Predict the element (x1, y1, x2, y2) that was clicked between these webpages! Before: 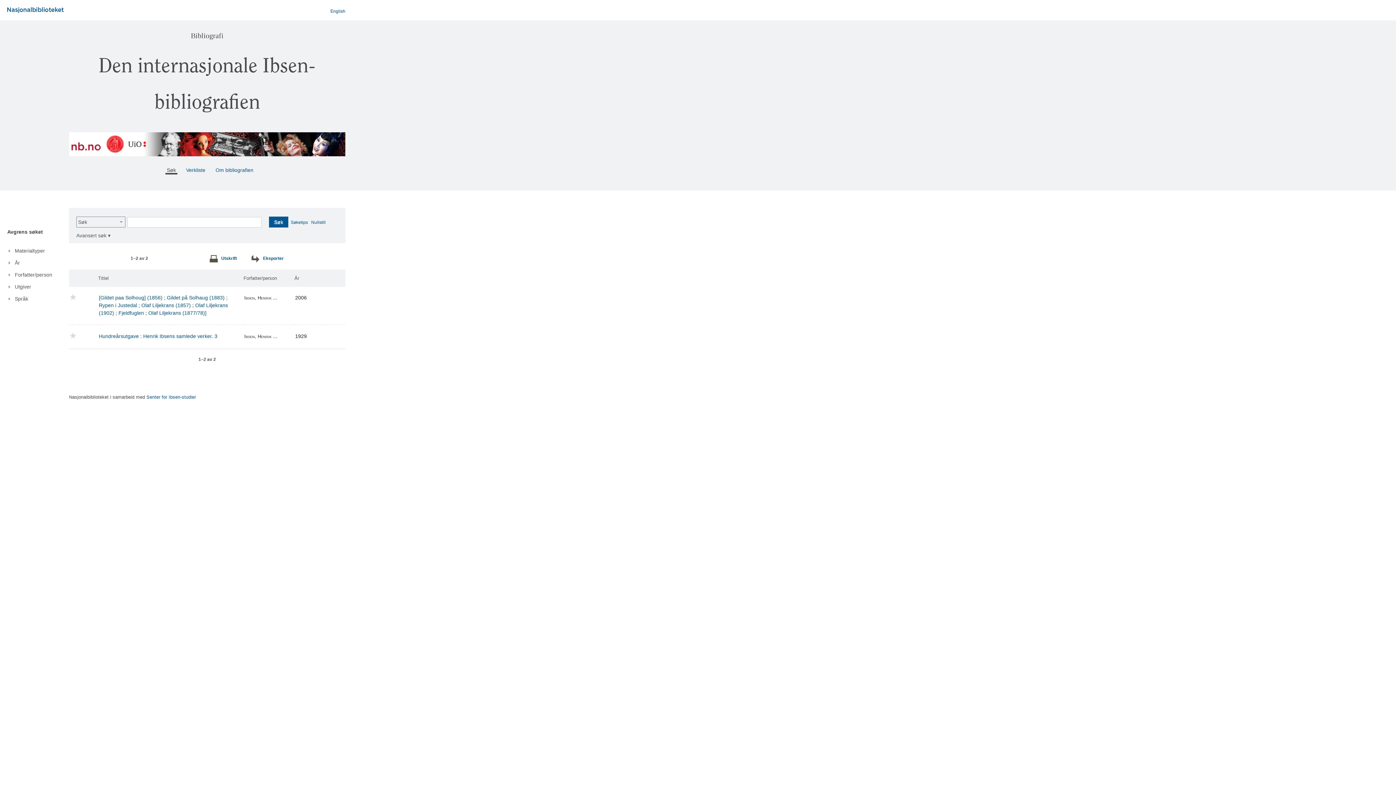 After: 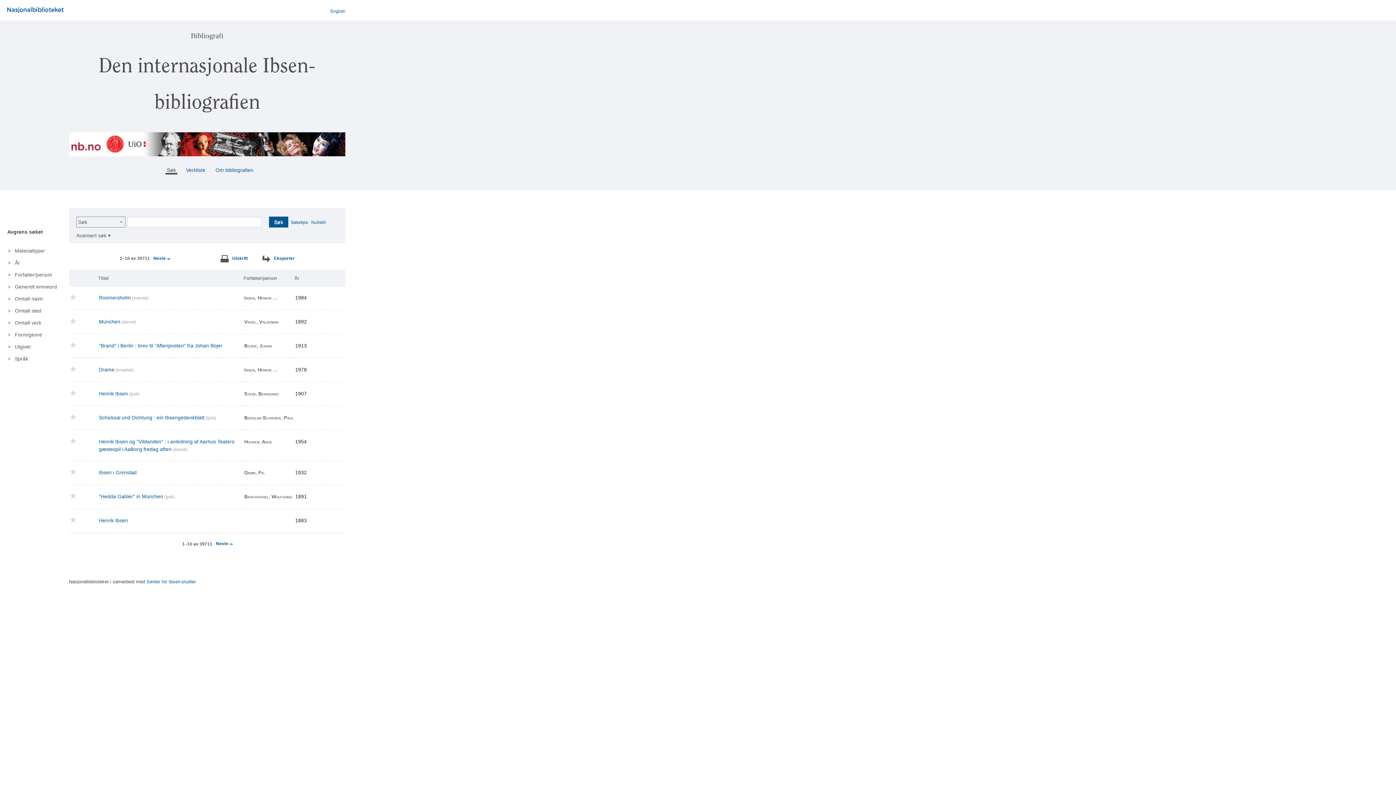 Action: bbox: (269, 216, 288, 227) label: Søk